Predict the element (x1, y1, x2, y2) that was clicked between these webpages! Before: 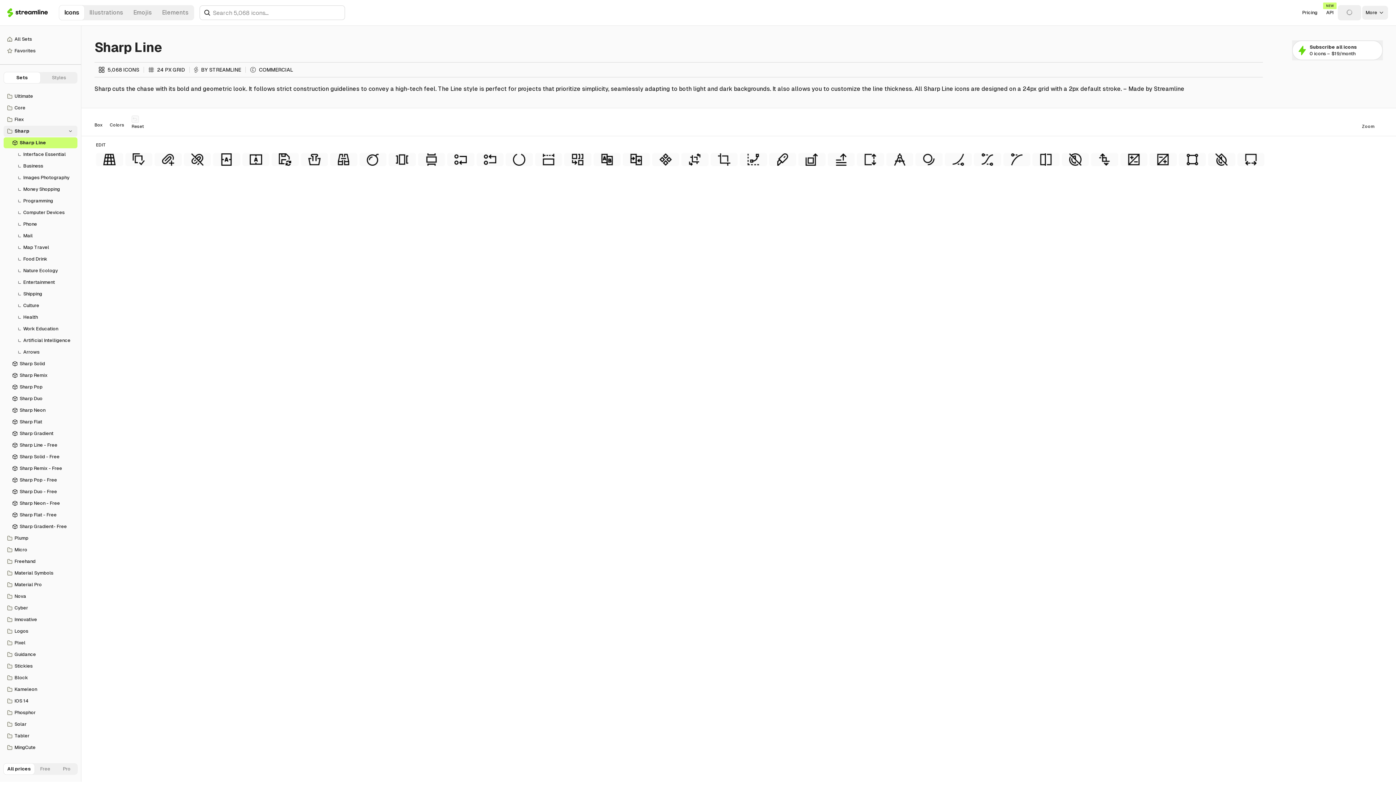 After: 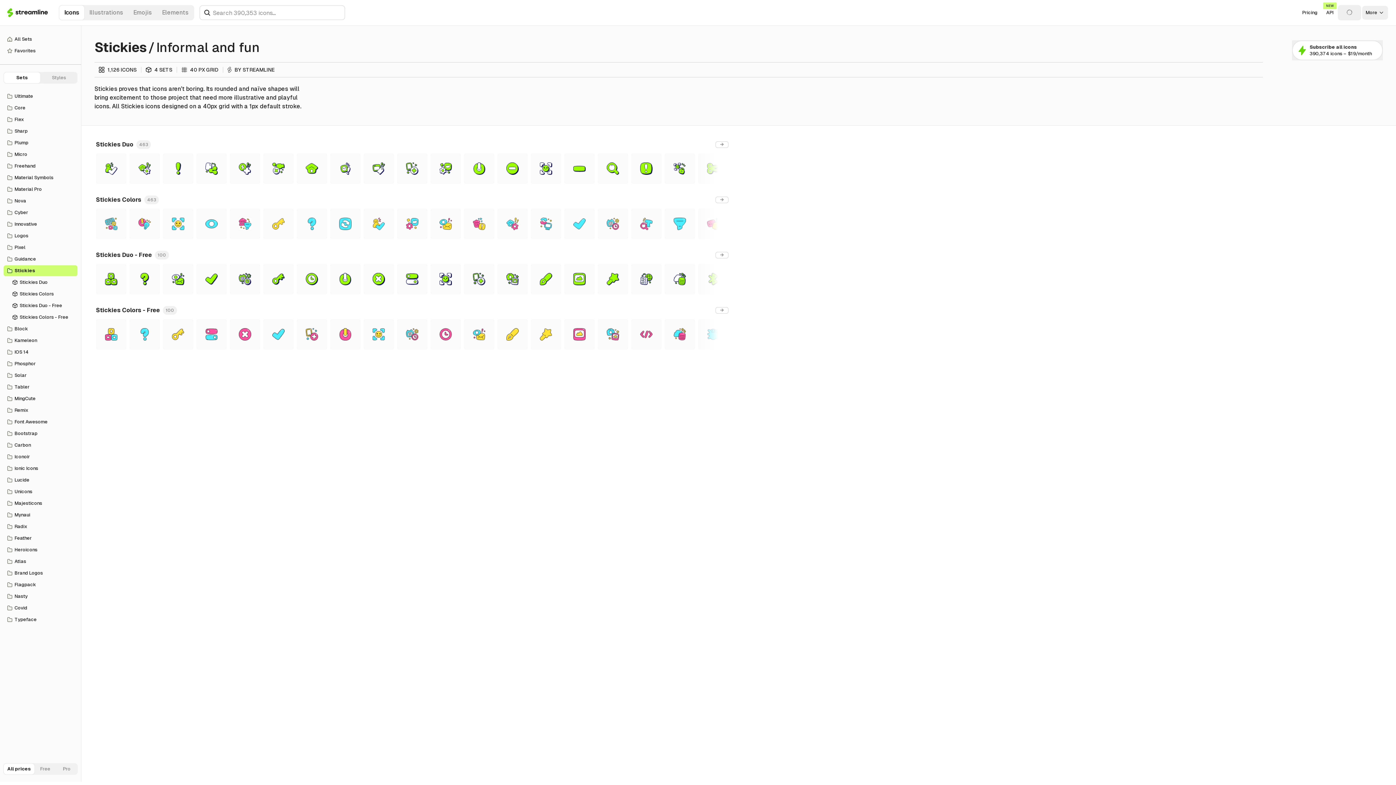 Action: label: Stickies bbox: (0, 661, 81, 672)